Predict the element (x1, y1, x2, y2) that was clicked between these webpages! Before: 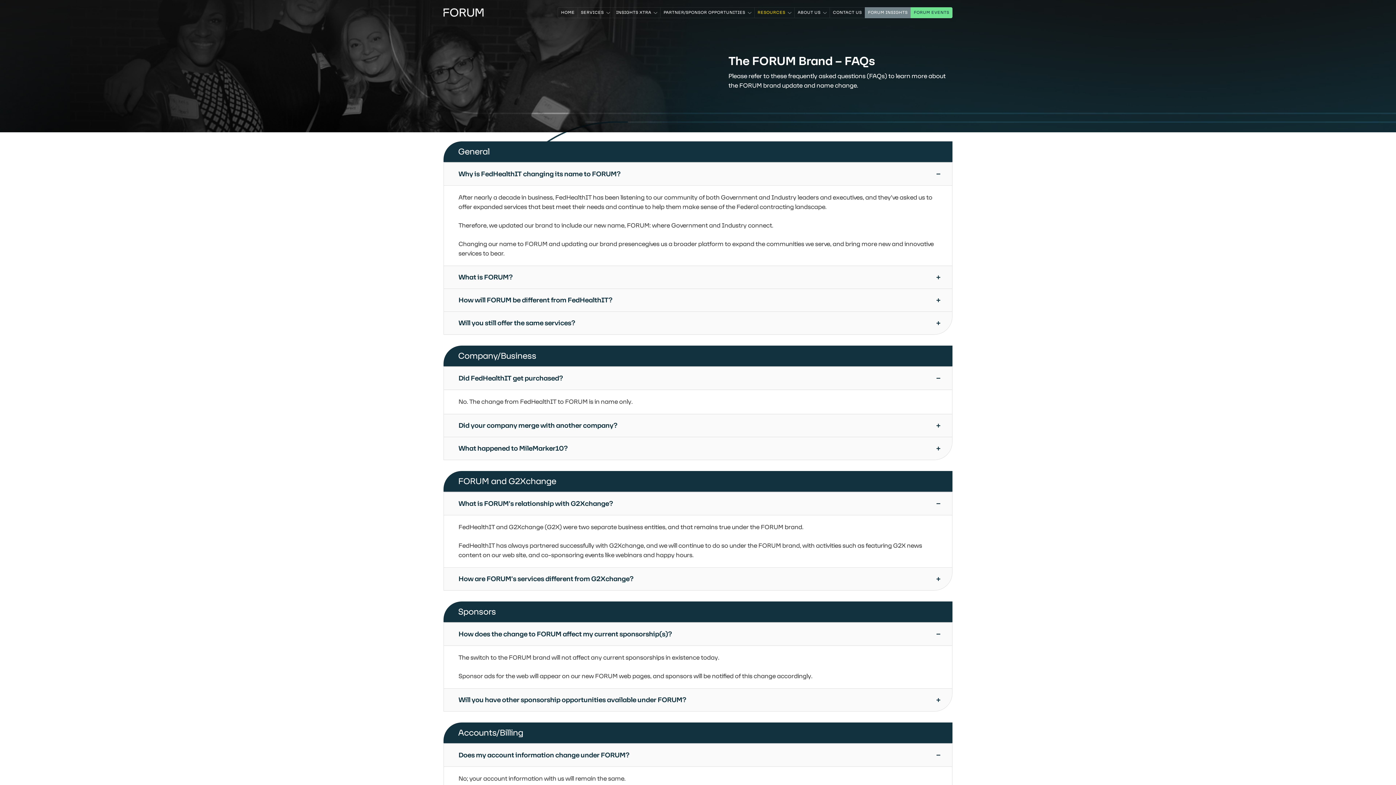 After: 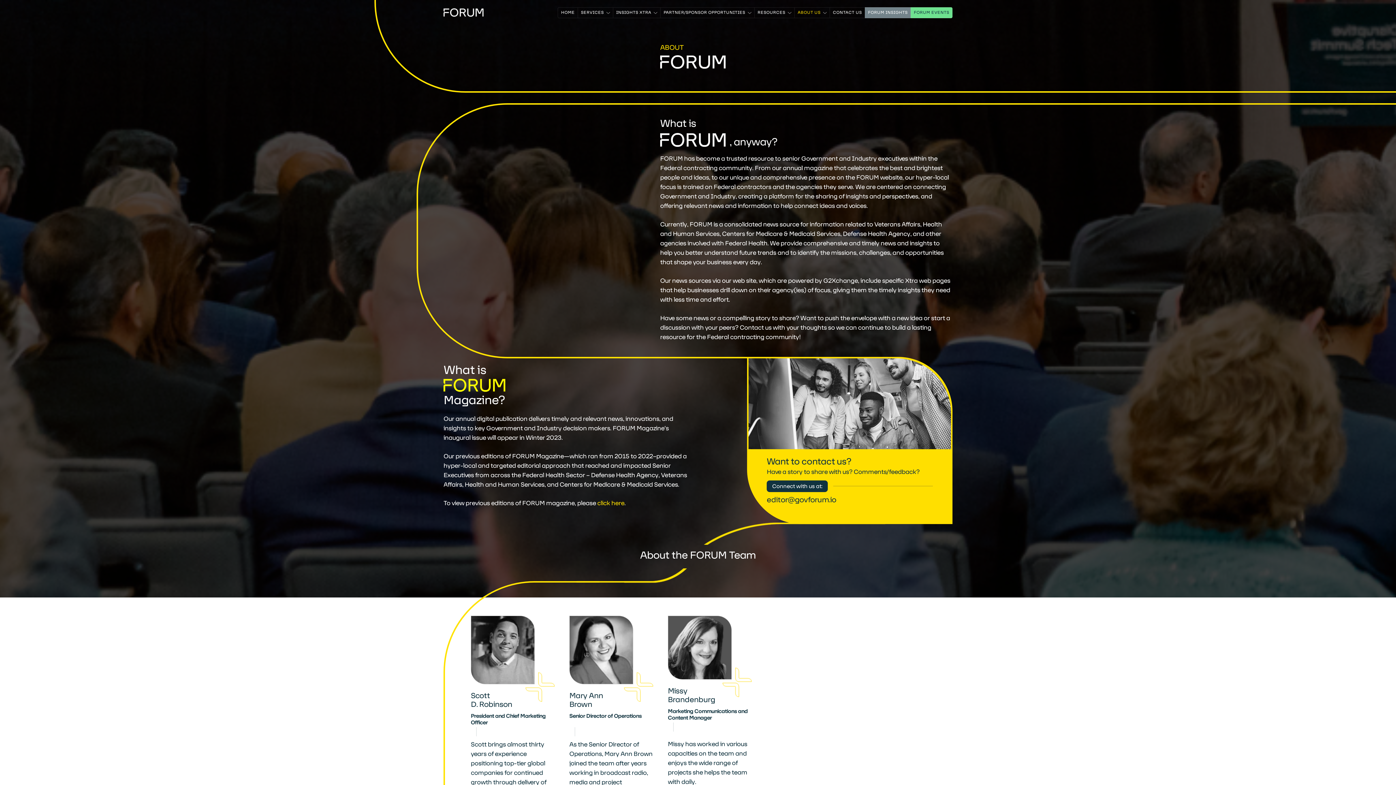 Action: bbox: (794, 7, 829, 18) label: ABOUT US